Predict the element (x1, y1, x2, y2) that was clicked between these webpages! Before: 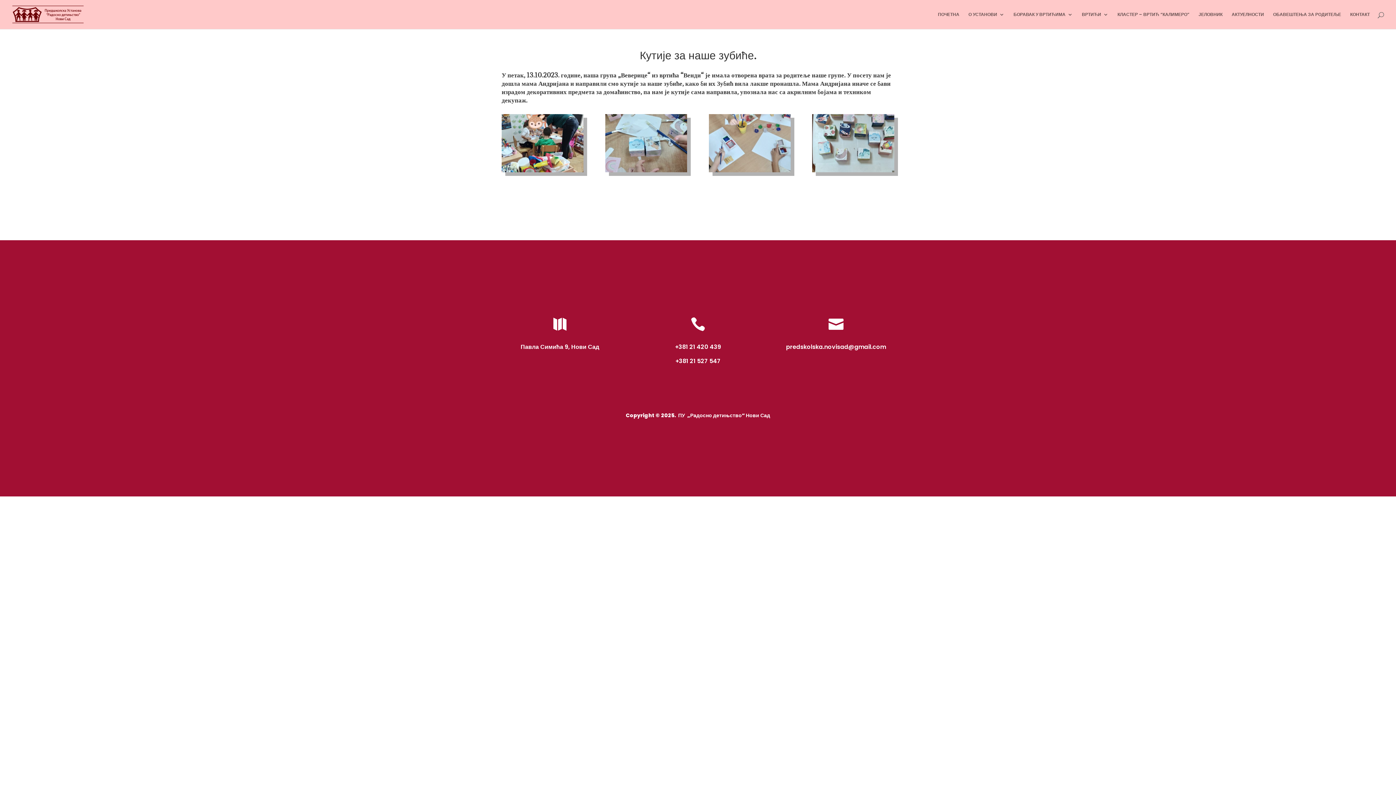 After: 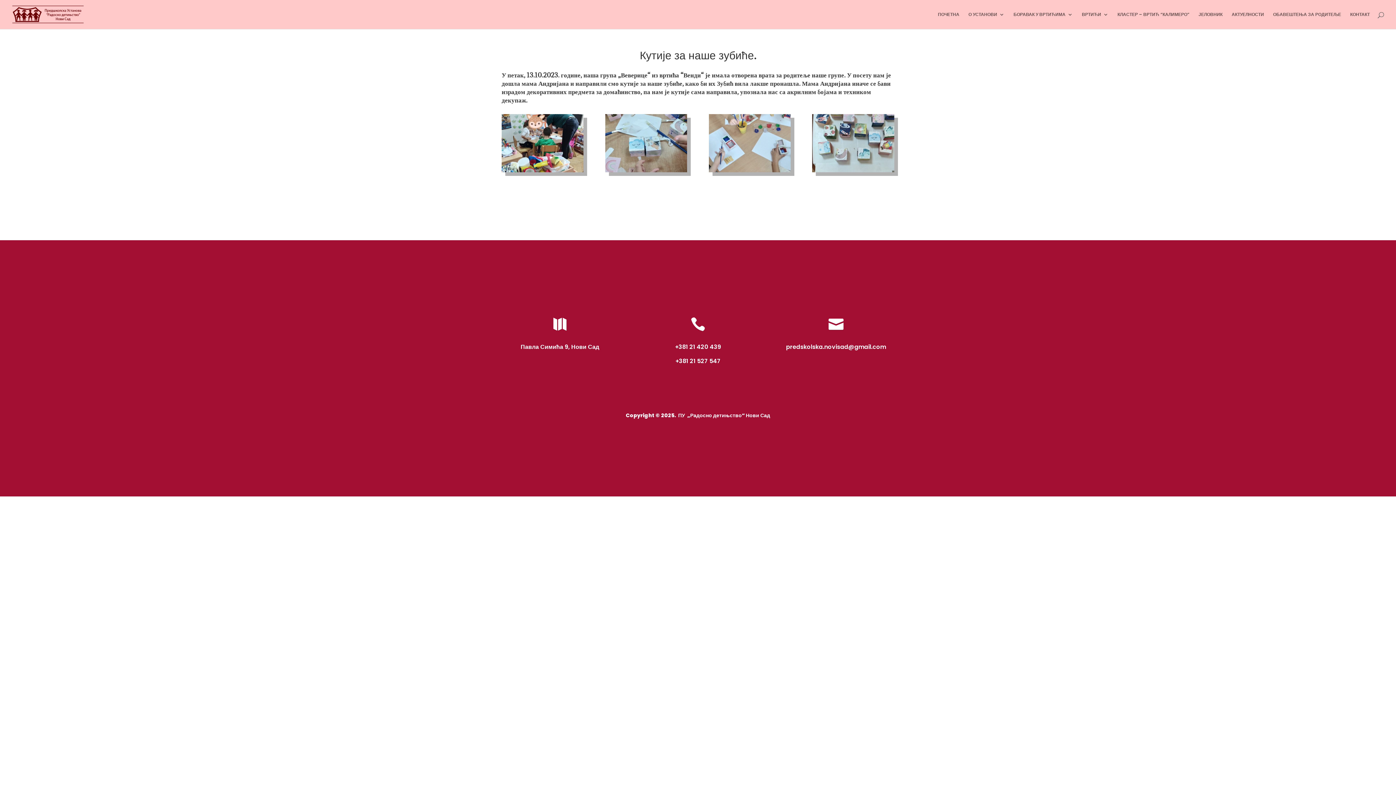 Action: label: Павла Симића 9, Нови Сад bbox: (520, 342, 599, 351)